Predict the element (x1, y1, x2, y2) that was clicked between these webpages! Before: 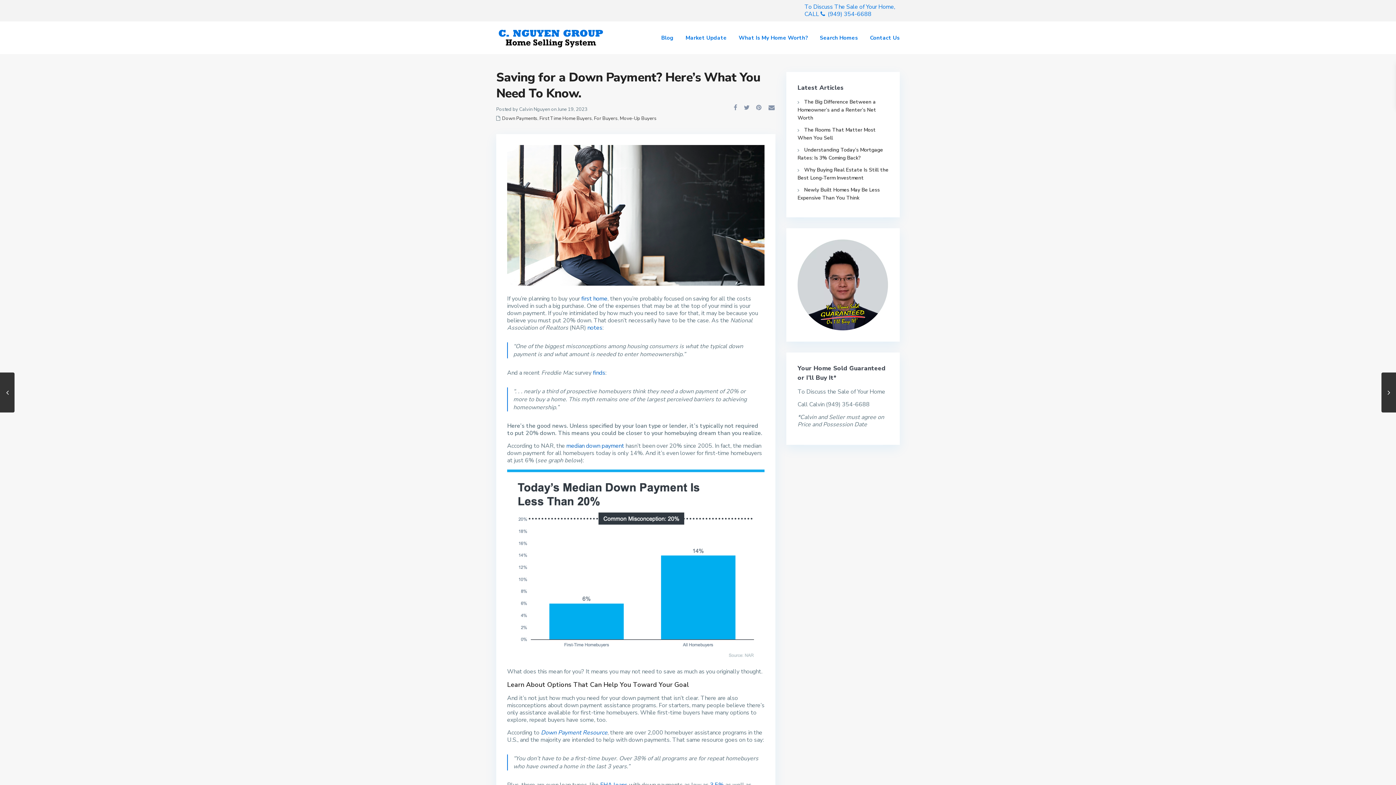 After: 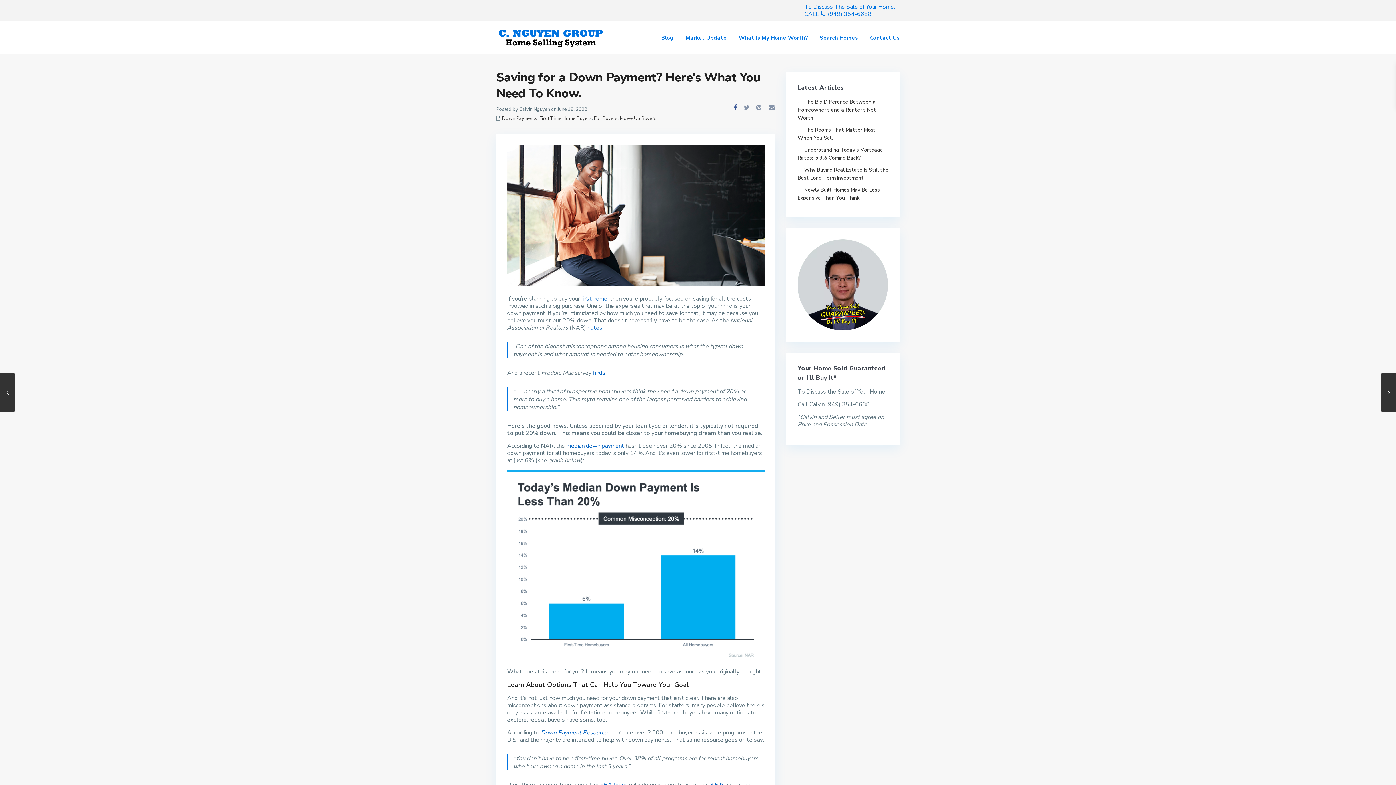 Action: bbox: (733, 103, 738, 112)